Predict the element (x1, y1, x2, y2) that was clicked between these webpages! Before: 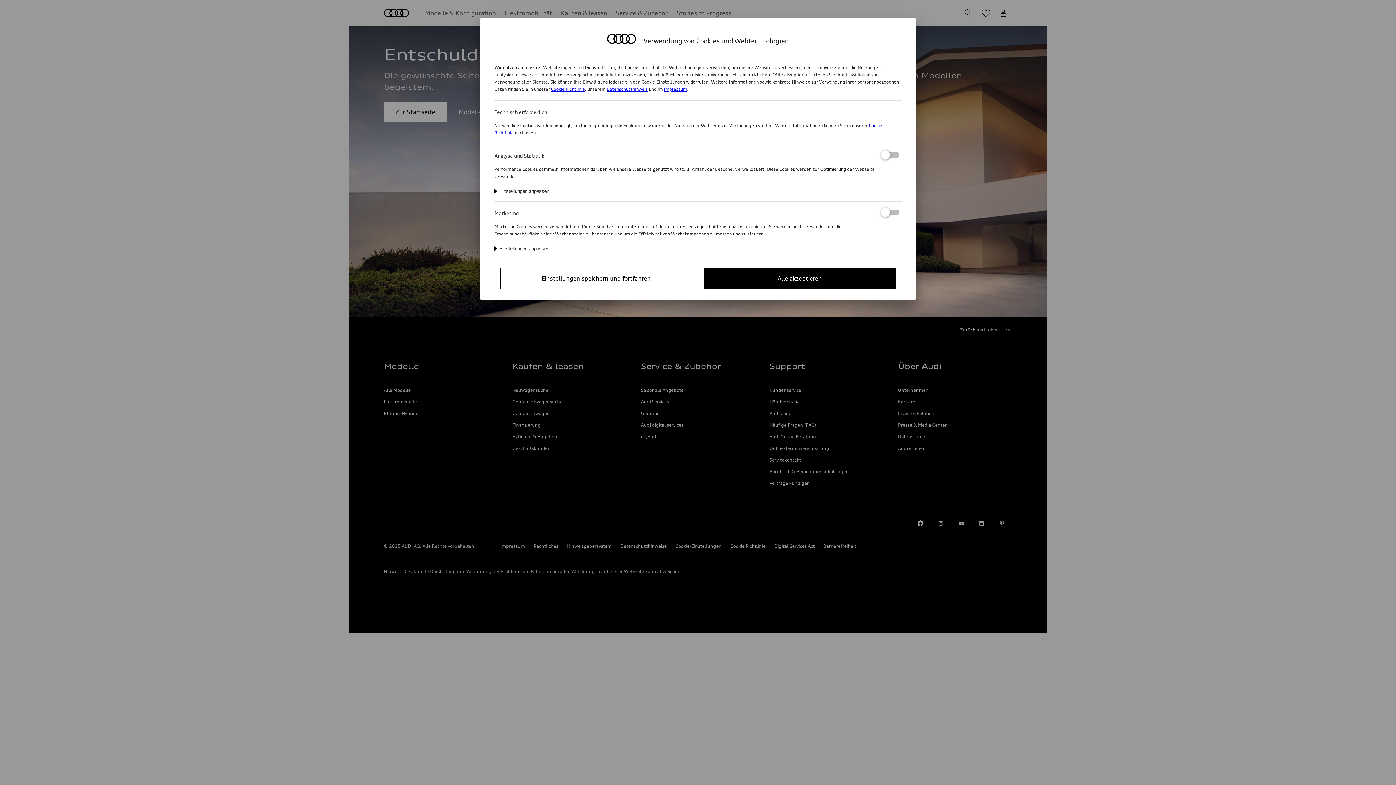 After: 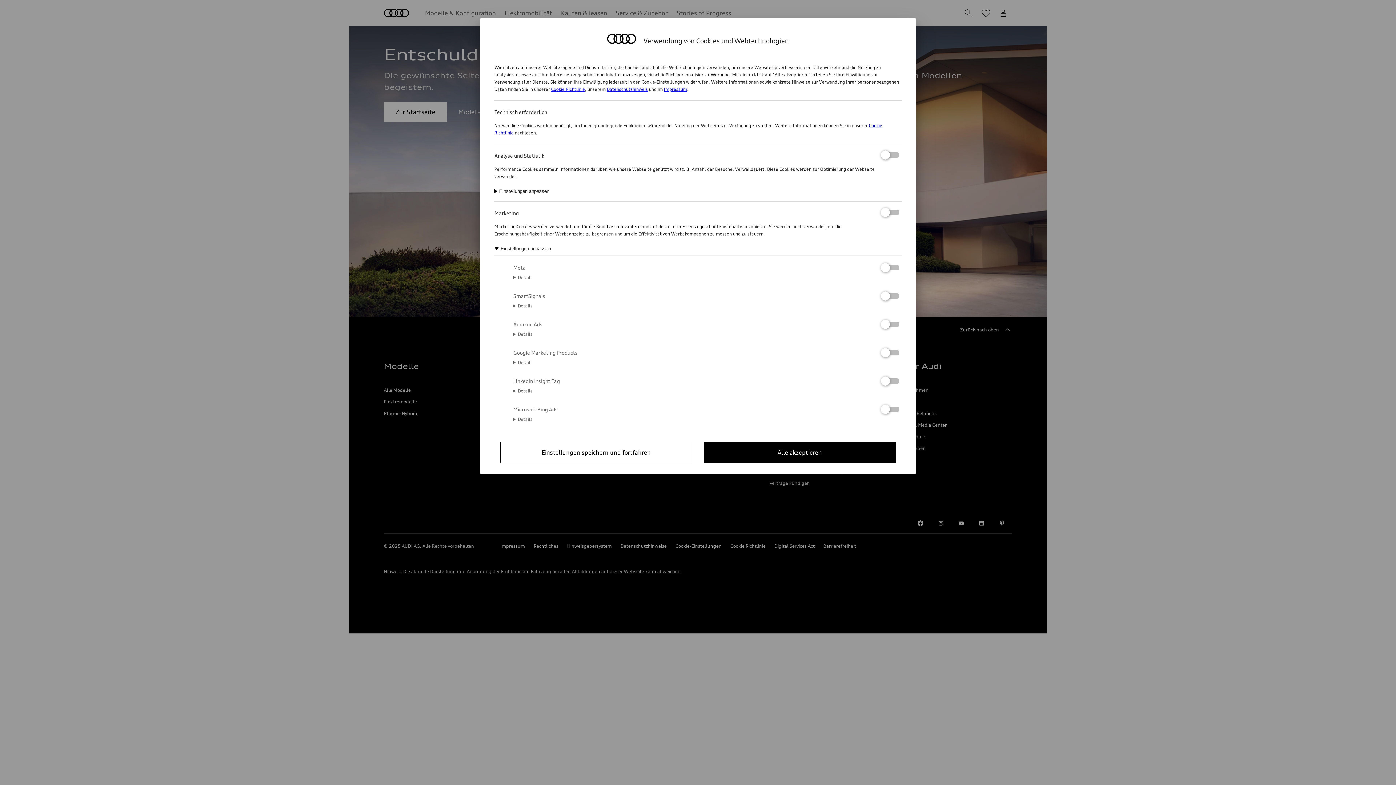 Action: bbox: (494, 246, 549, 251) label: Einstellungen anpassen